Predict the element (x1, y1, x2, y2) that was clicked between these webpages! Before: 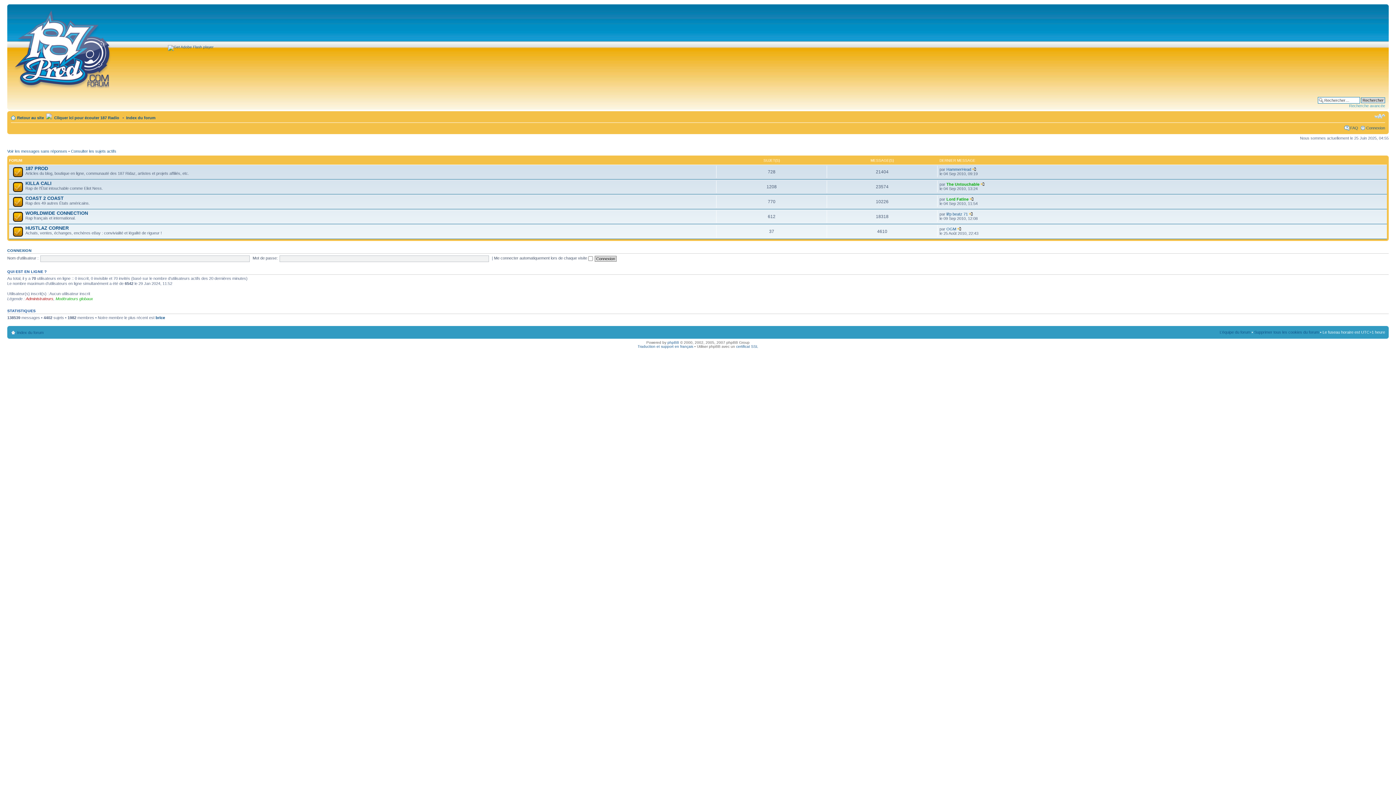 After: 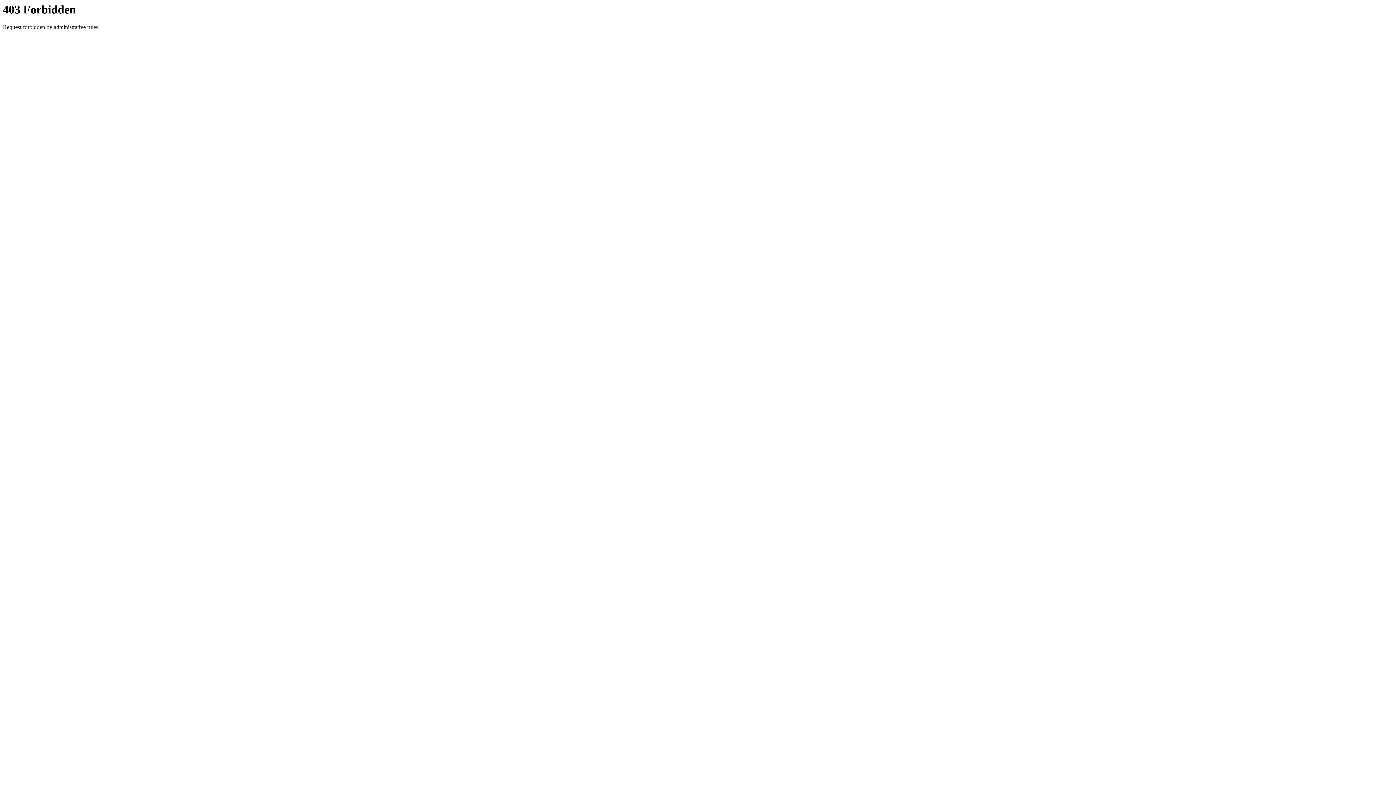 Action: label: Traduction et support en français bbox: (637, 344, 693, 348)